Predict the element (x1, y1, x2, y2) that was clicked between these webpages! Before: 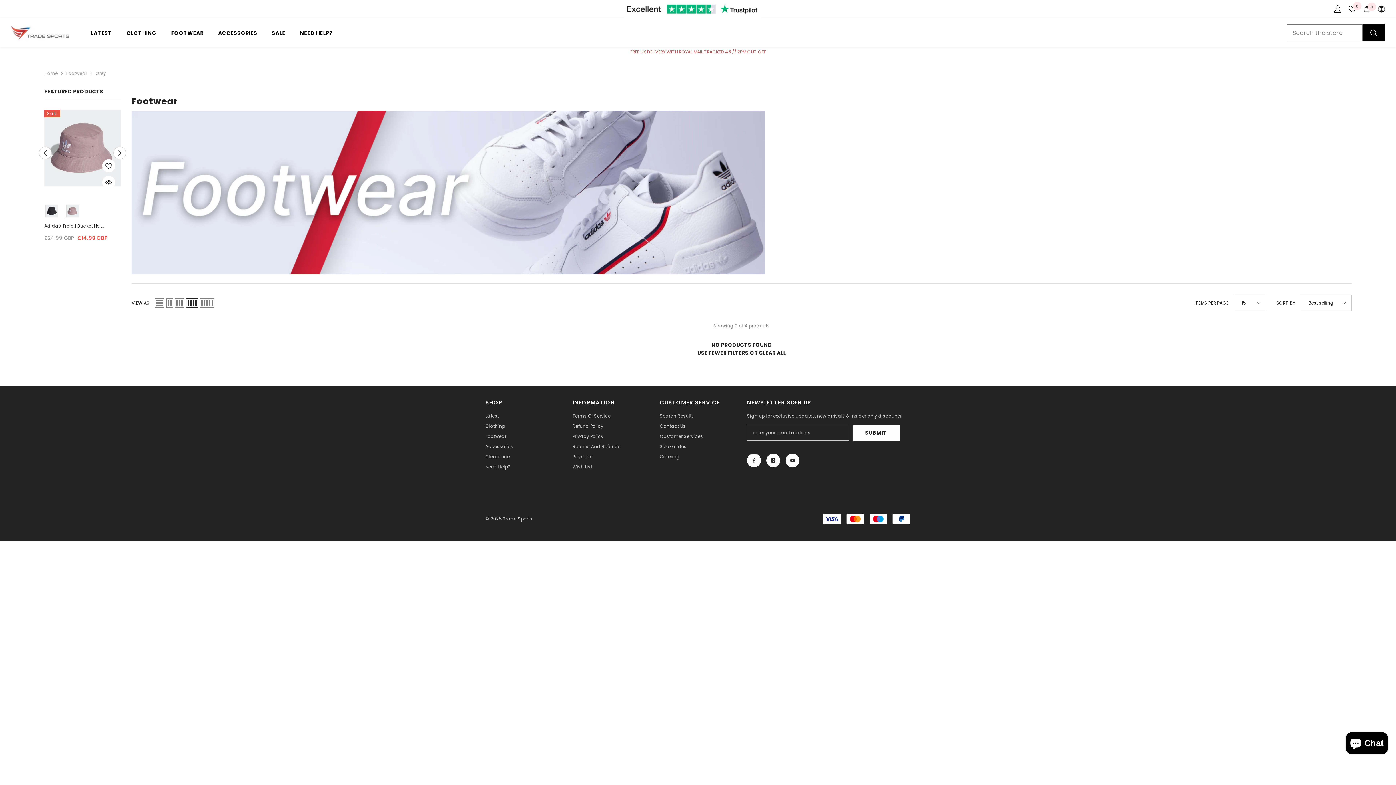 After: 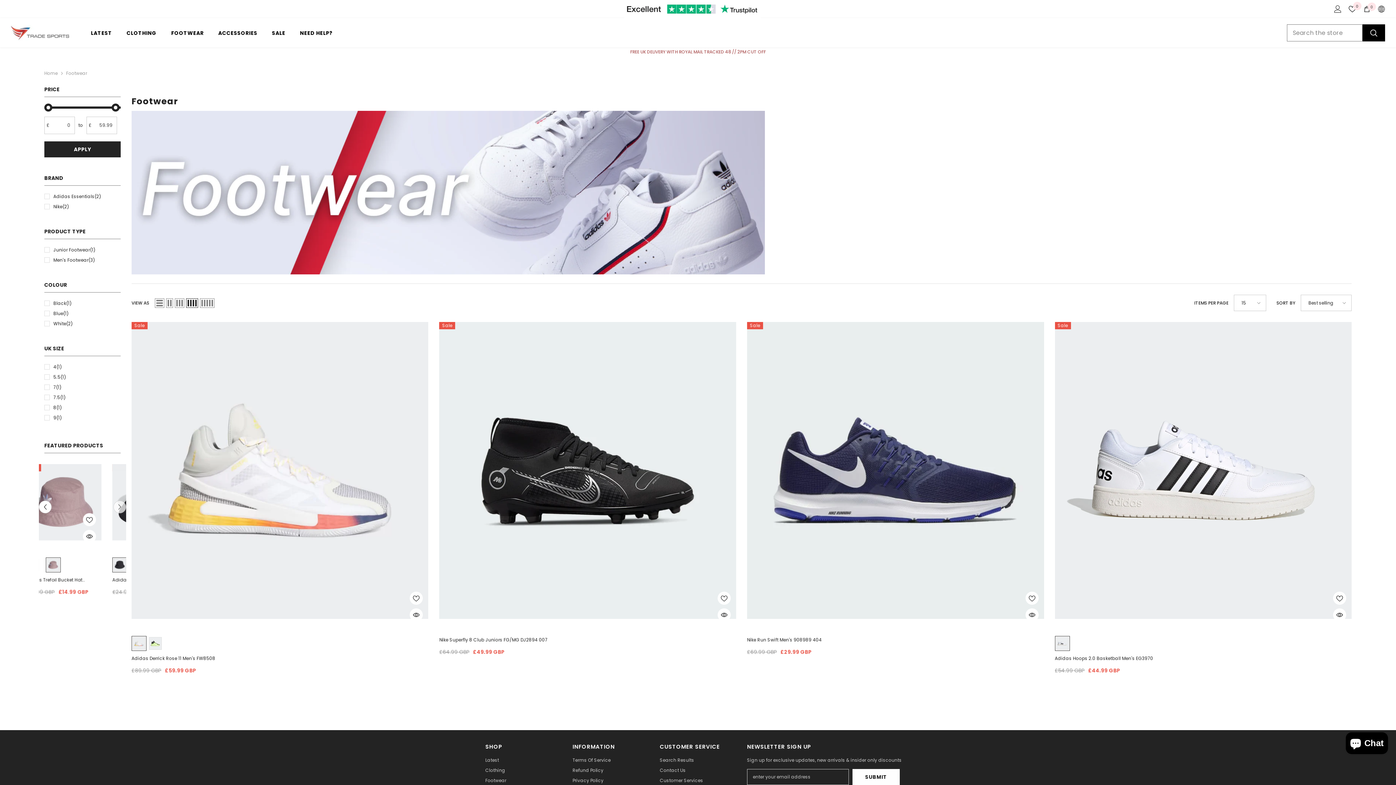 Action: label: Footwear bbox: (66, 70, 87, 76)